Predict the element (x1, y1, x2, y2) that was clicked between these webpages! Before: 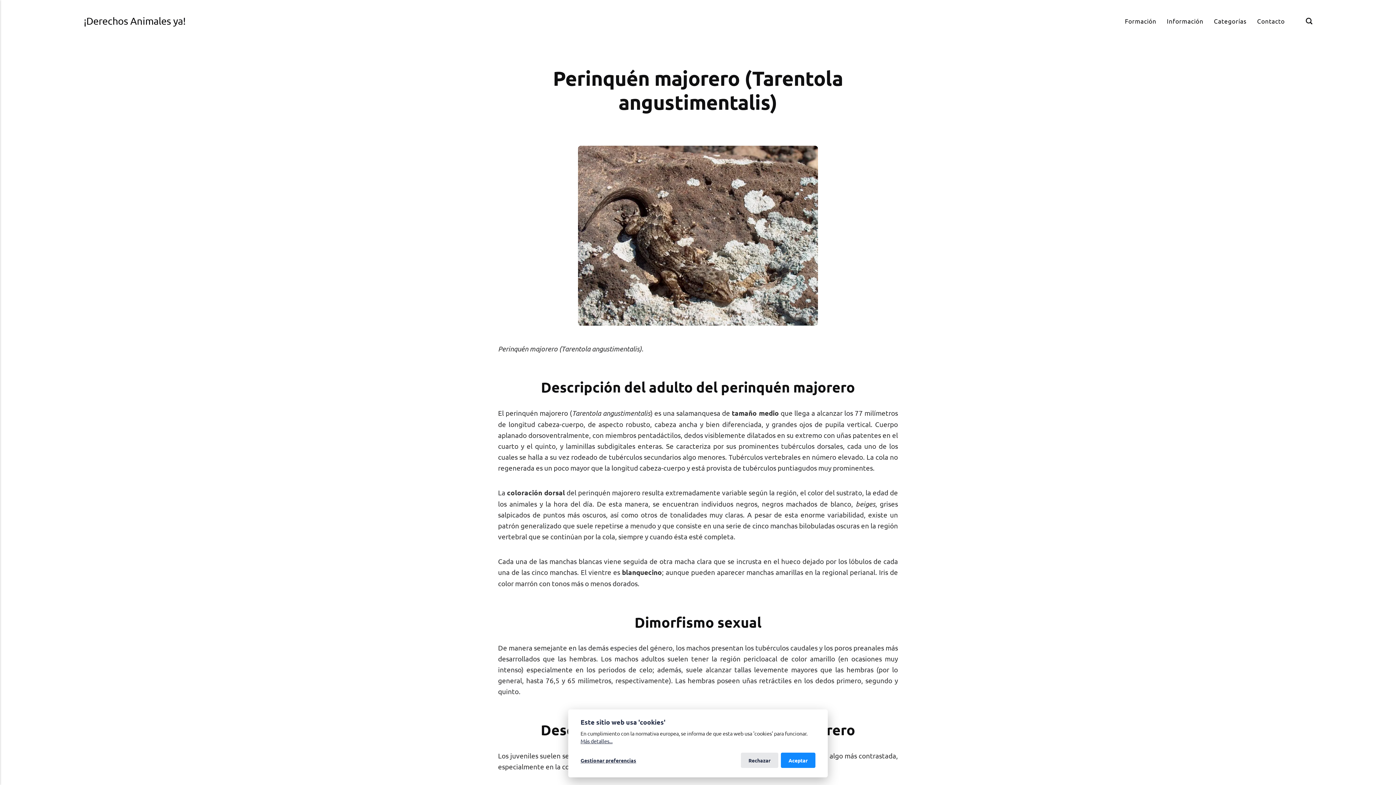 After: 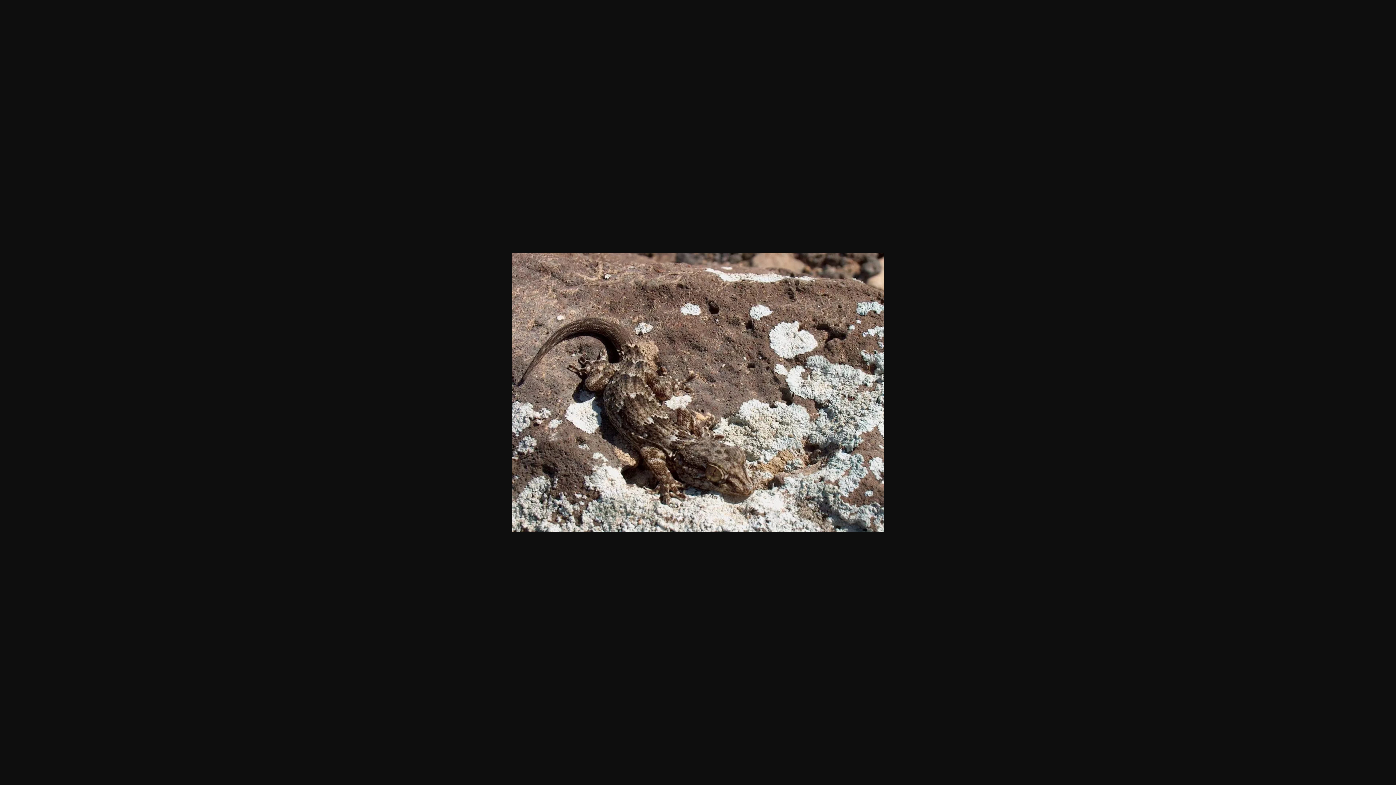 Action: bbox: (498, 145, 898, 325)